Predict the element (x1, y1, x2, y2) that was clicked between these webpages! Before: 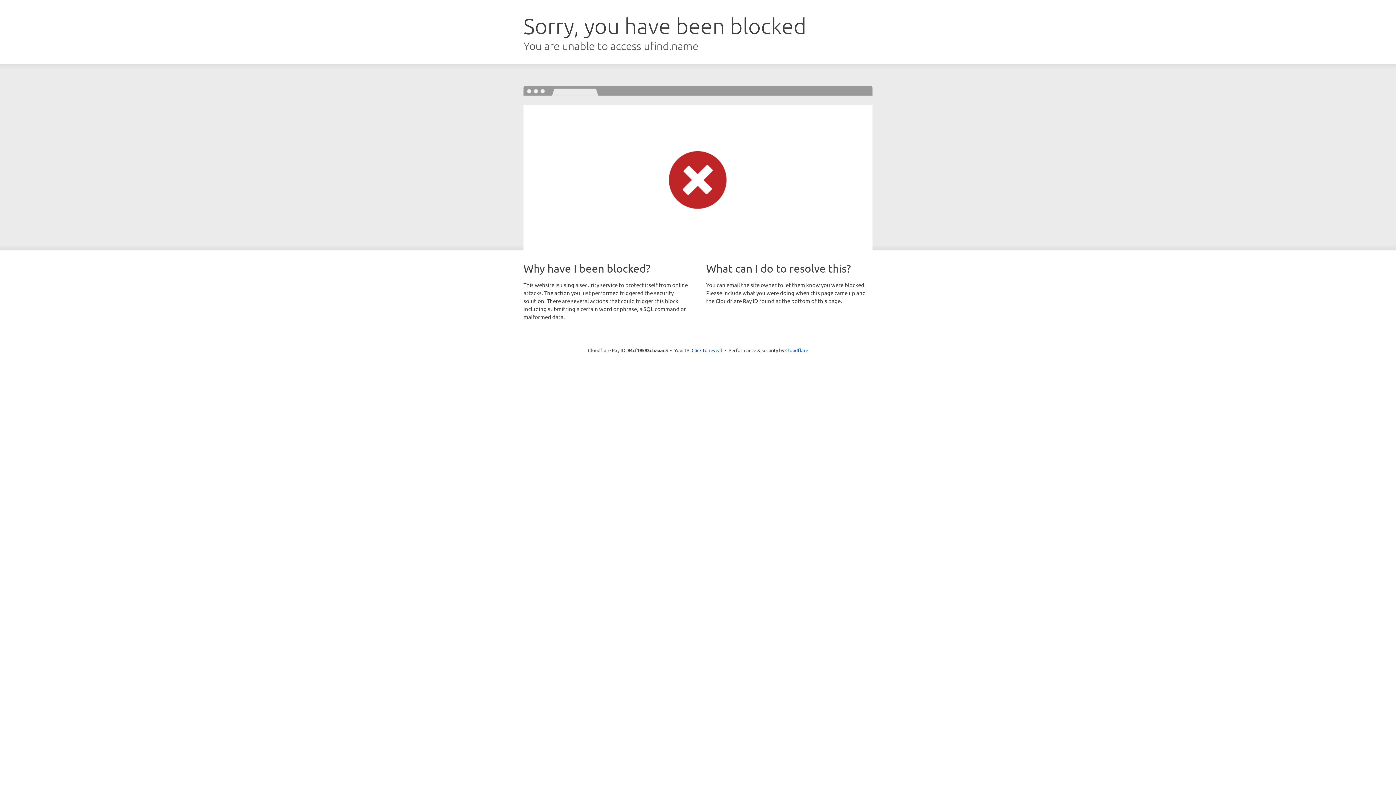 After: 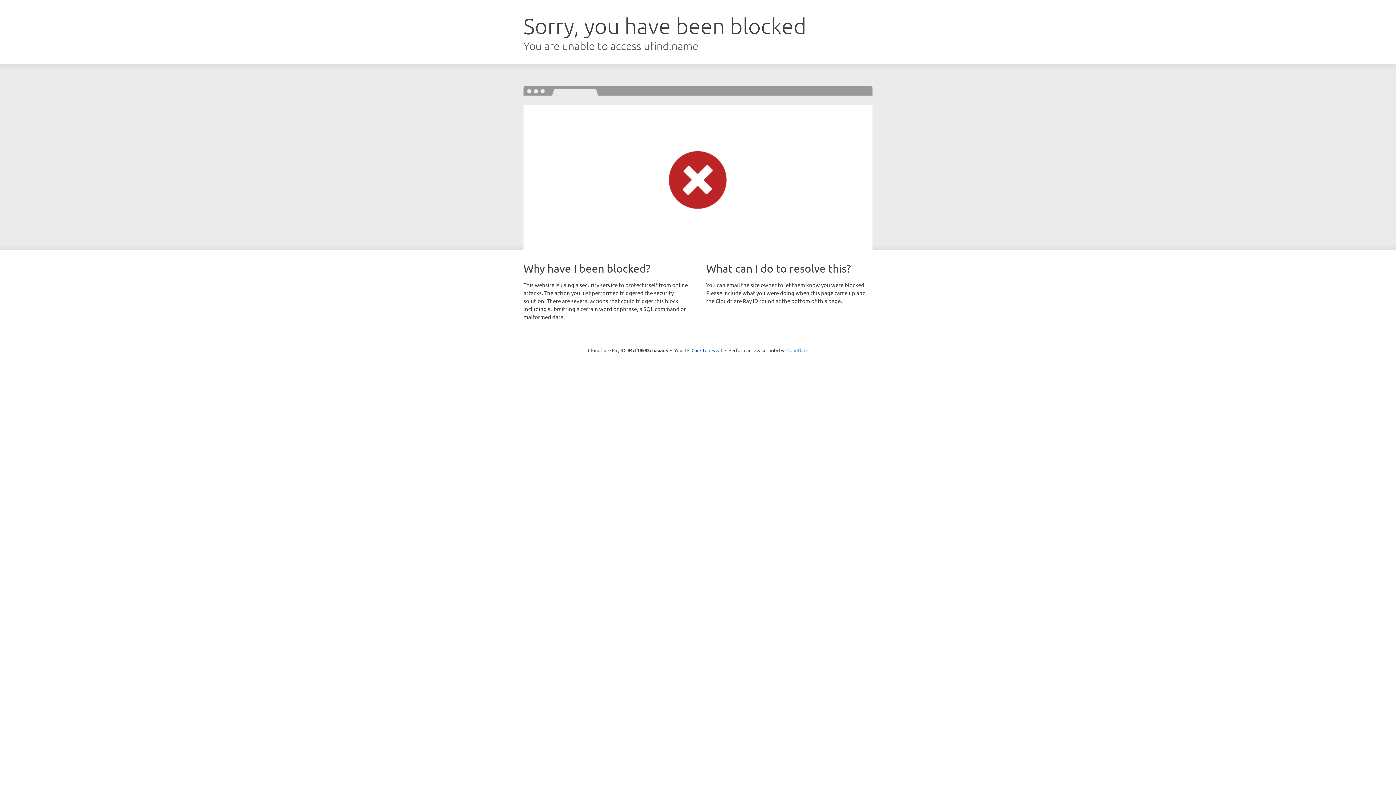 Action: label: Cloudflare bbox: (785, 347, 808, 353)